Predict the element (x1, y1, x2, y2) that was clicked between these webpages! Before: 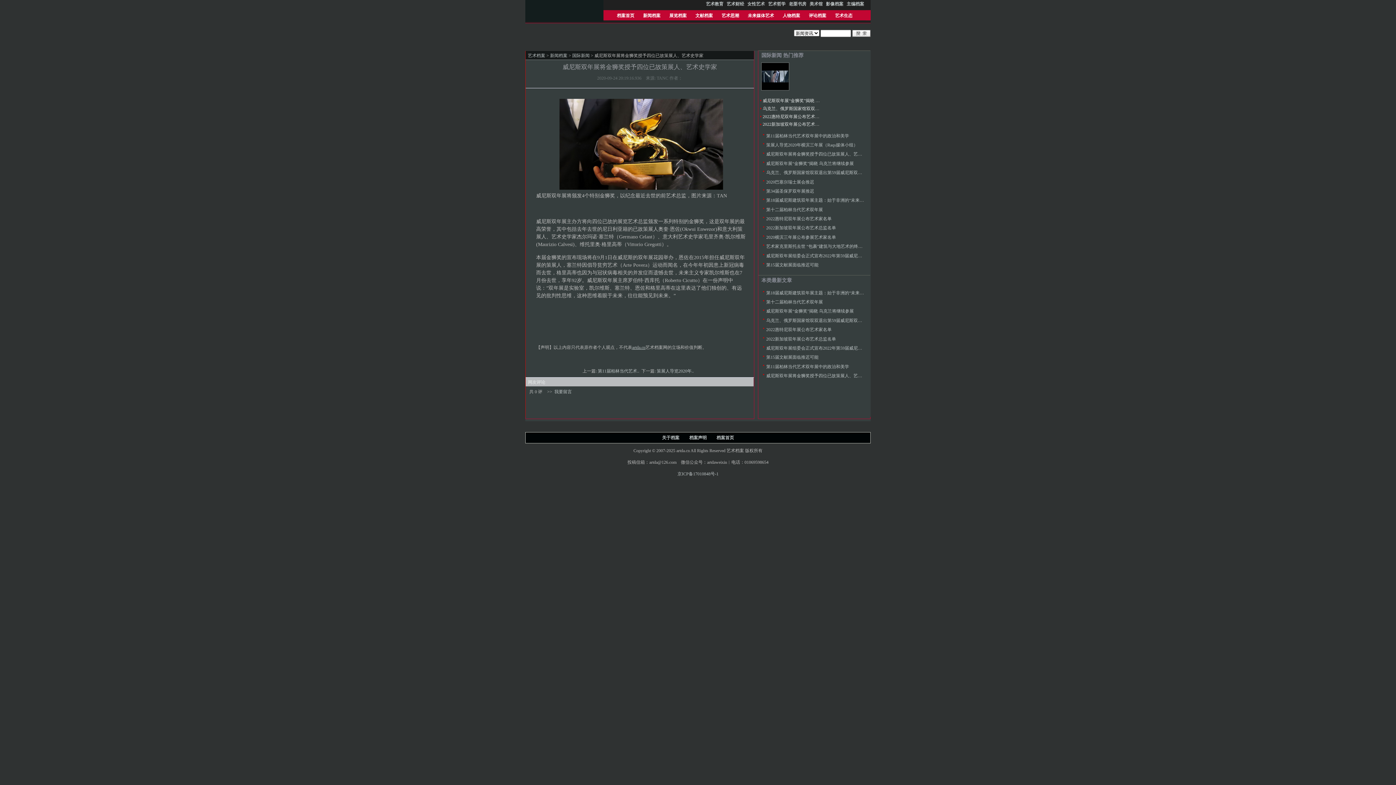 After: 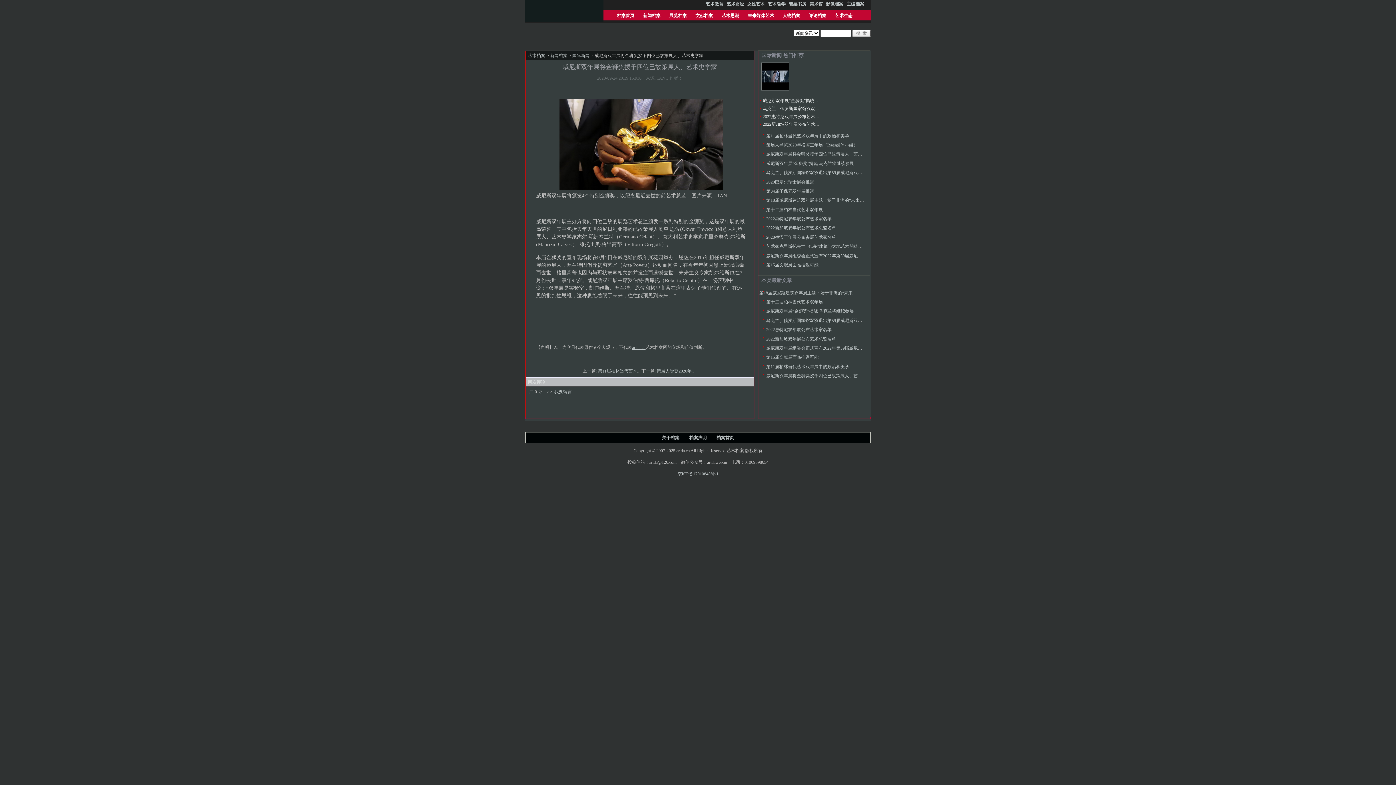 Action: bbox: (766, 290, 874, 295) label: 第18届威尼斯建筑双年展主题：始于非洲的“未来实验室”